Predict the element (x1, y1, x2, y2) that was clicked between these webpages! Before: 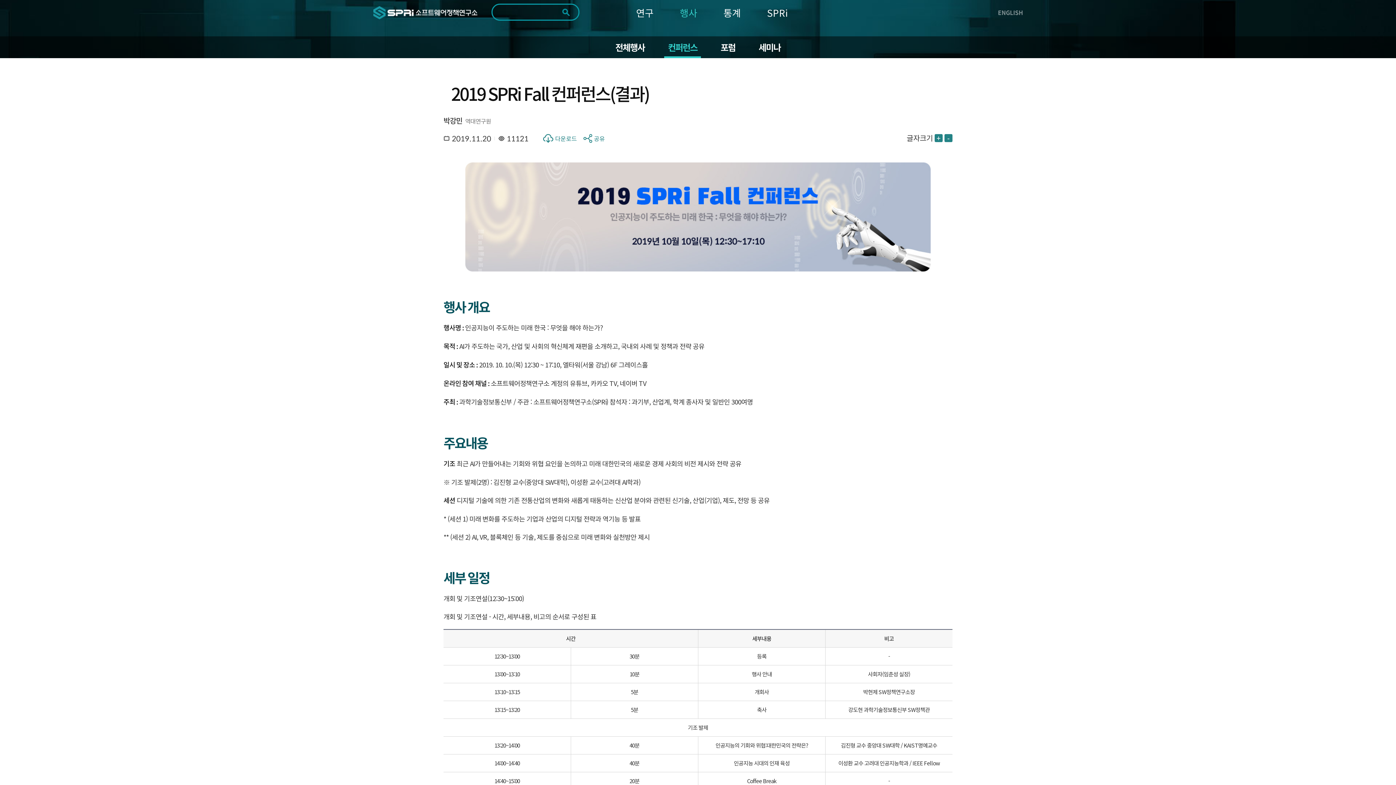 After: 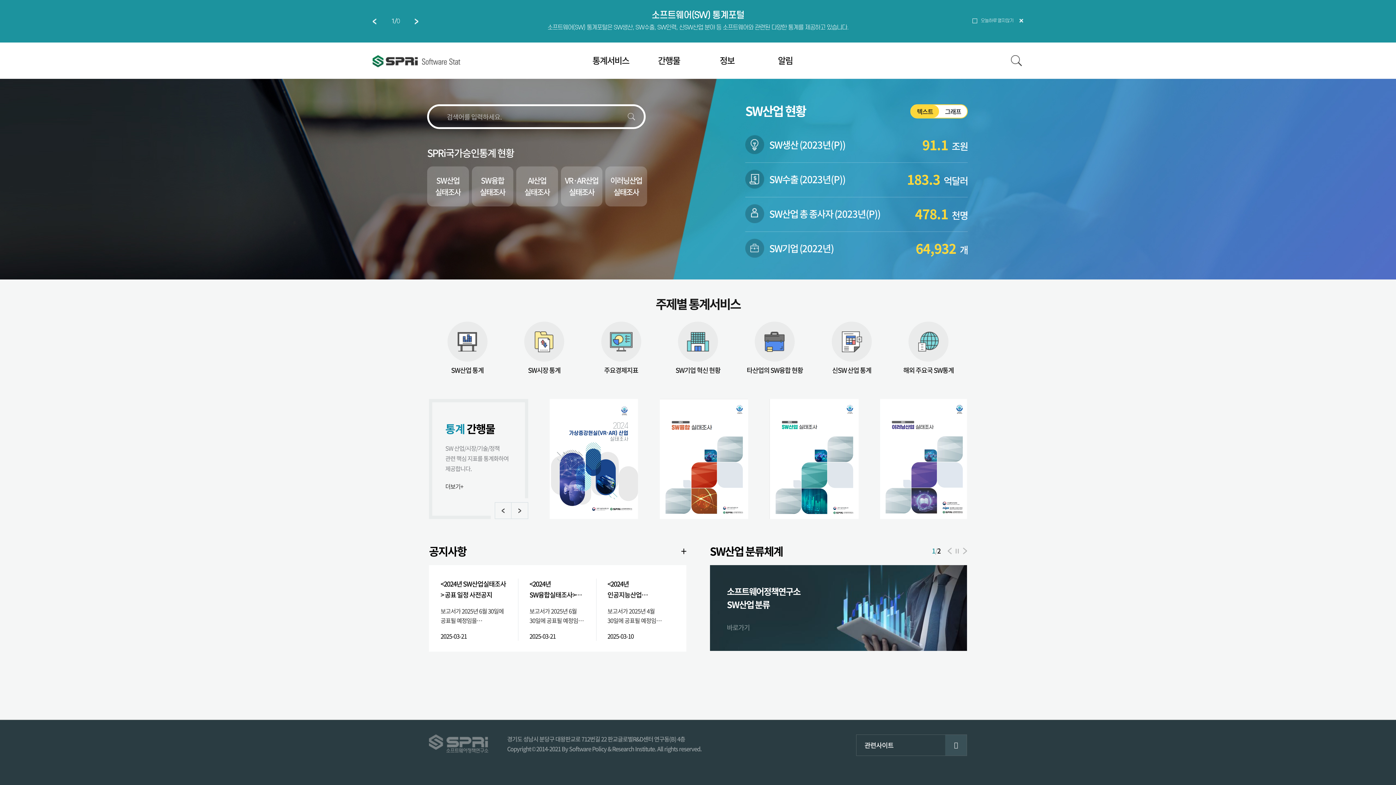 Action: label: 통계 bbox: (710, 3, 754, 21)